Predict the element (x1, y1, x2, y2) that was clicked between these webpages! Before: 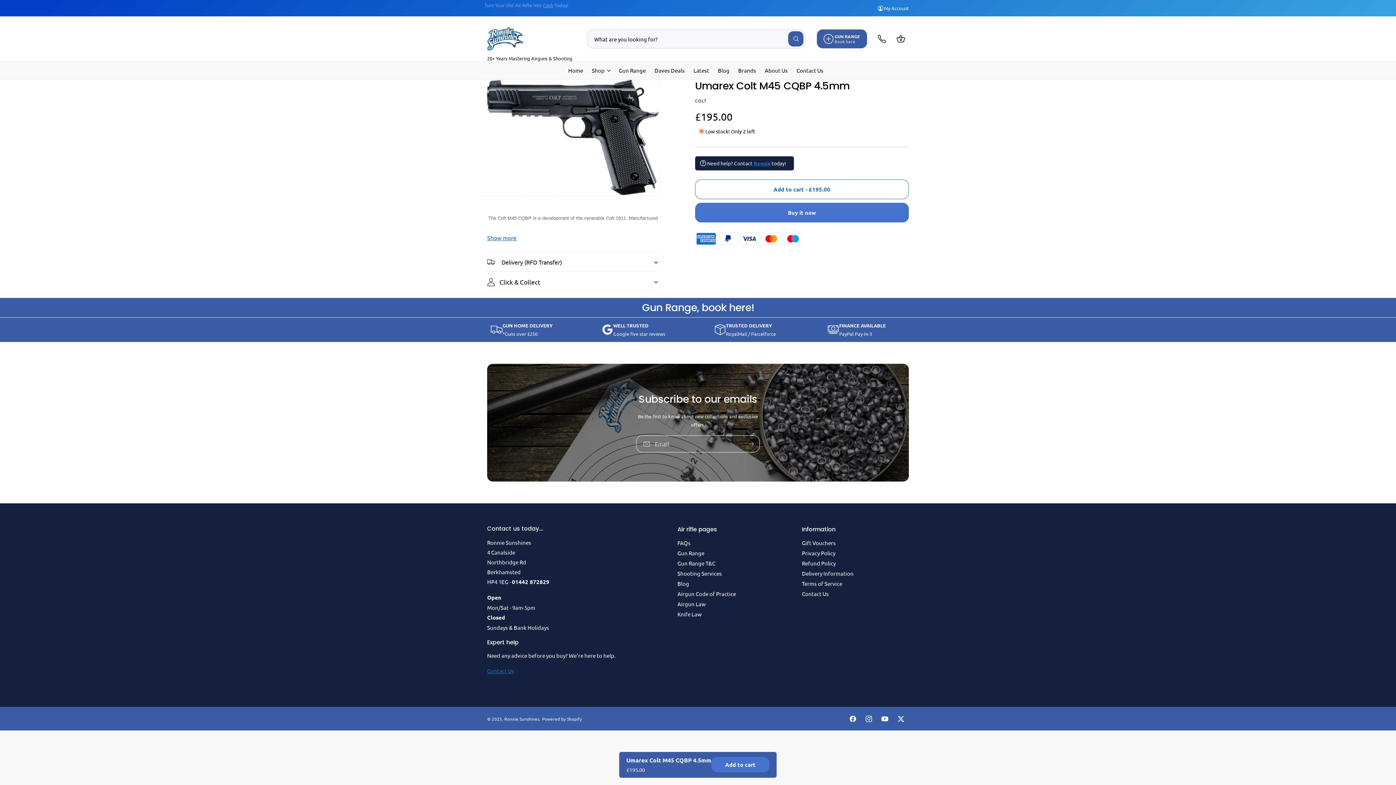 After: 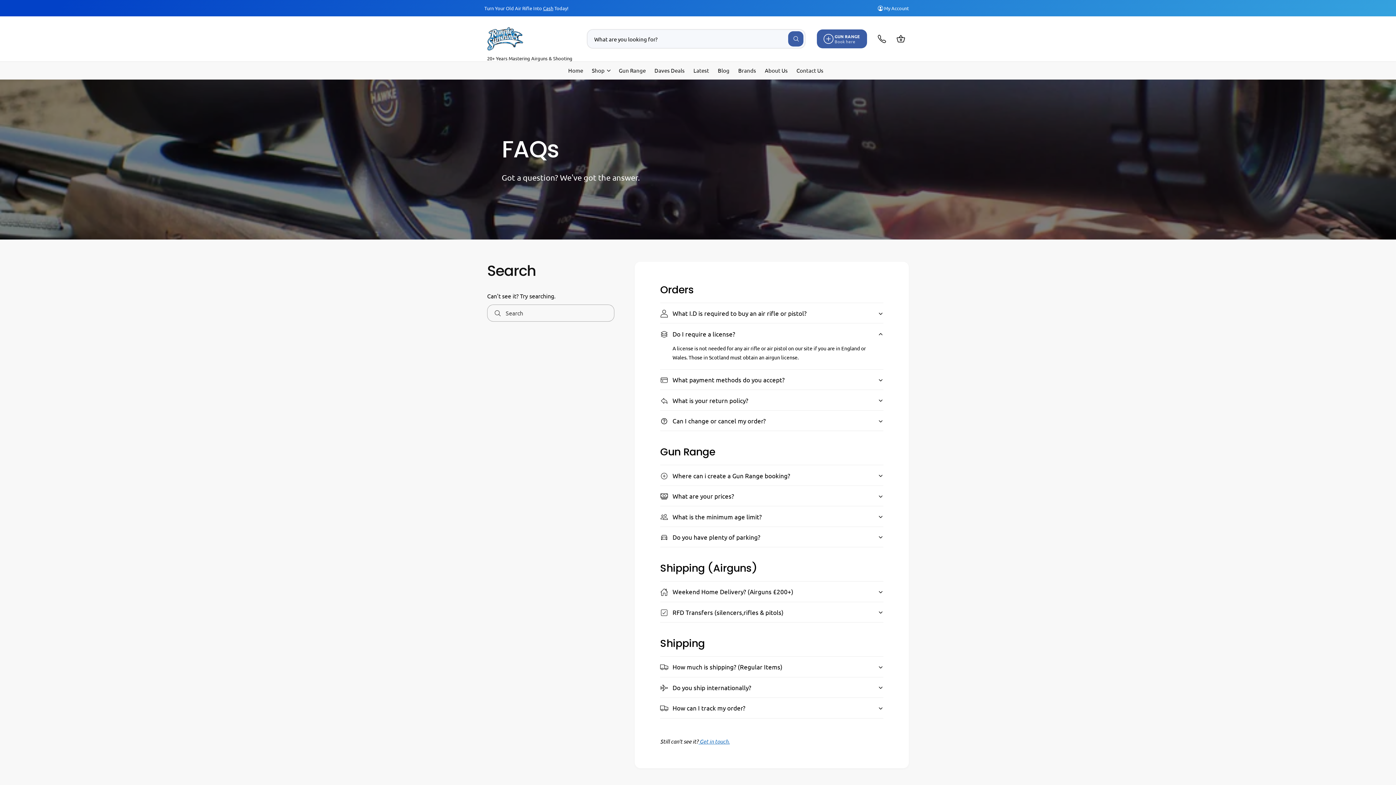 Action: bbox: (677, 538, 690, 548) label: FAQs